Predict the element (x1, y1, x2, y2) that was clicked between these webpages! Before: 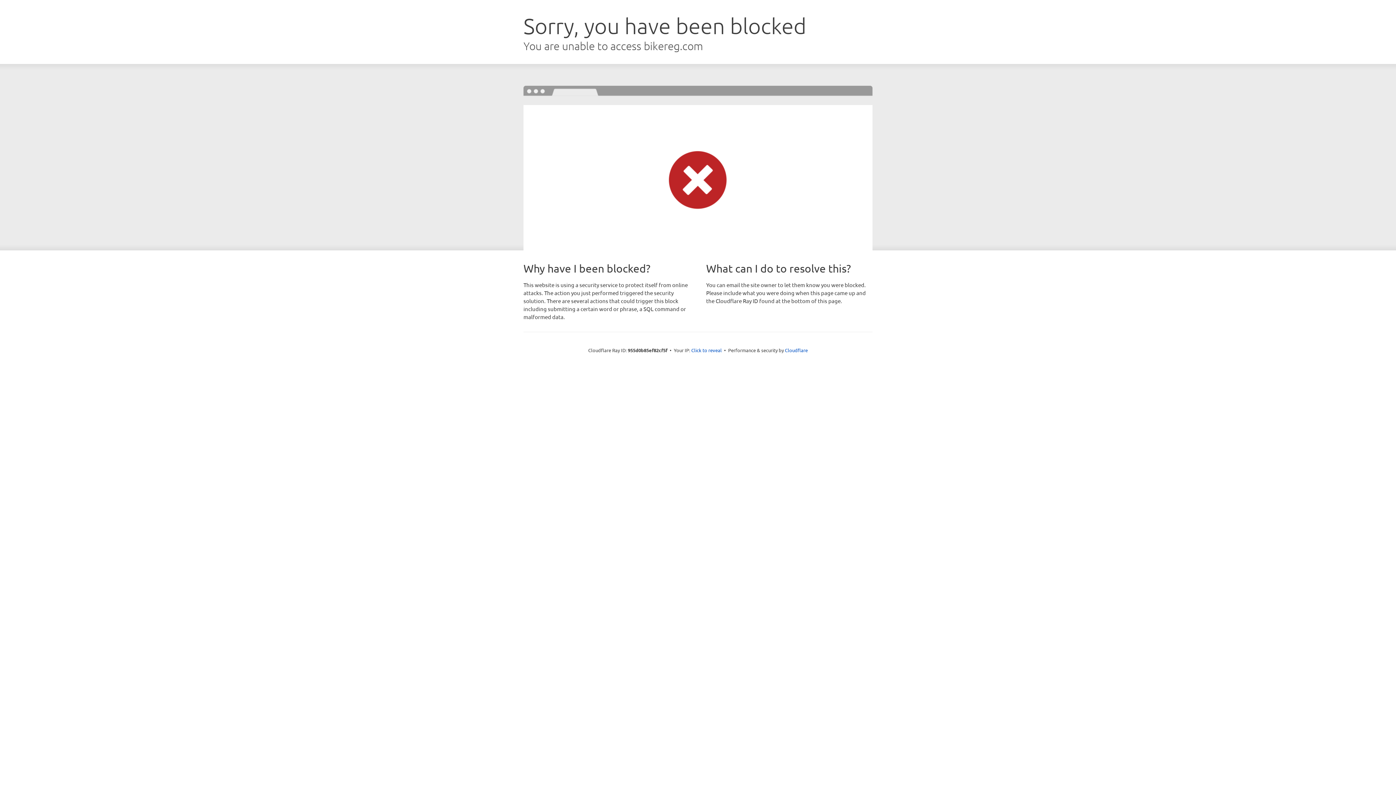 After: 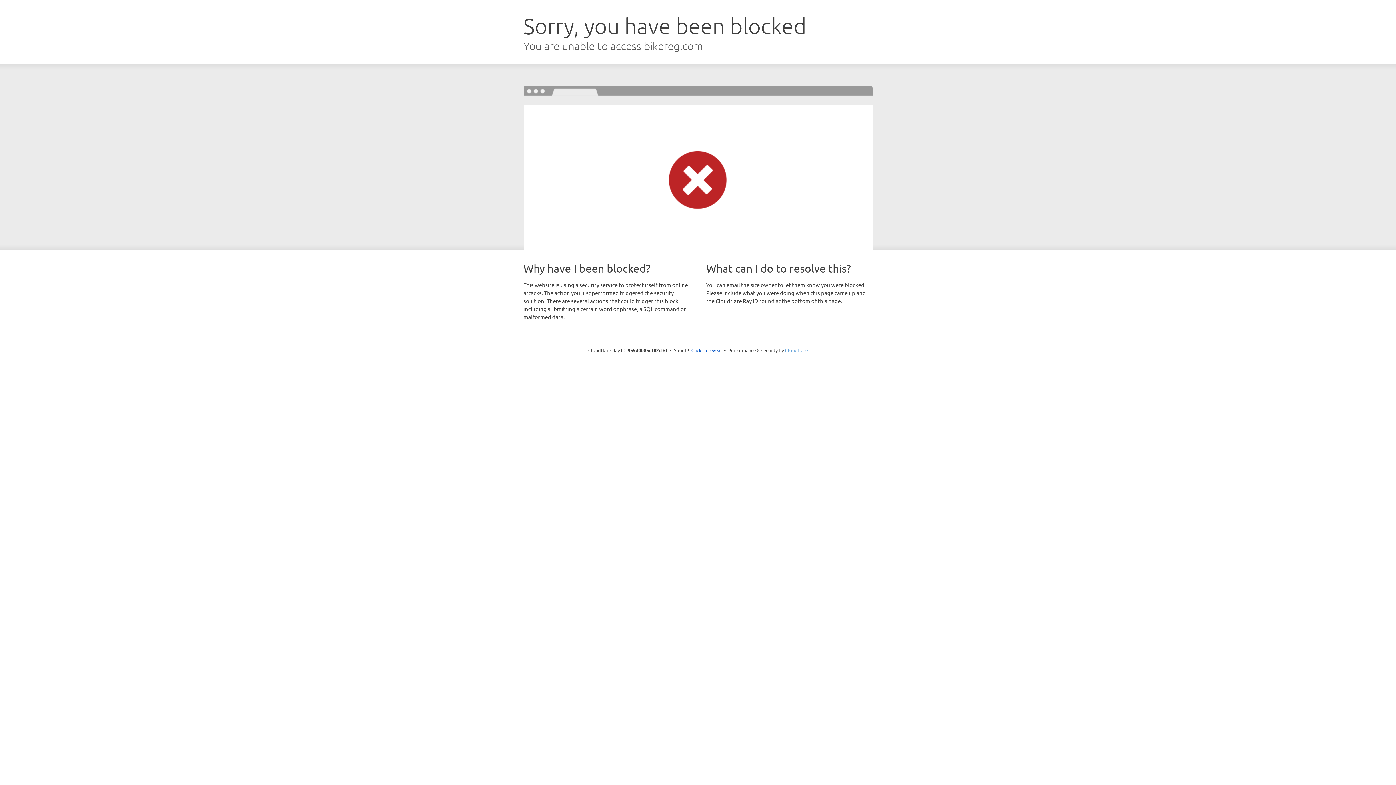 Action: label: Cloudflare bbox: (785, 347, 808, 353)